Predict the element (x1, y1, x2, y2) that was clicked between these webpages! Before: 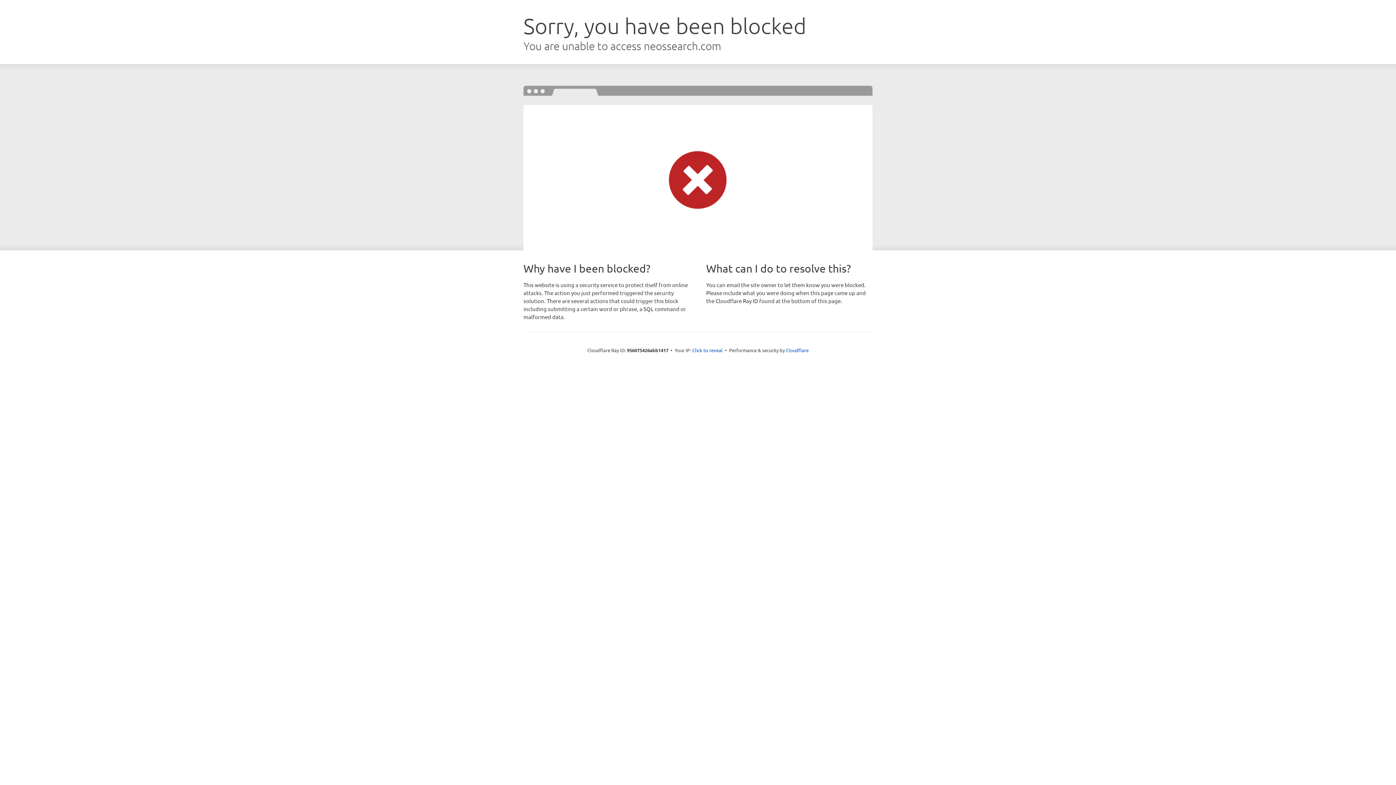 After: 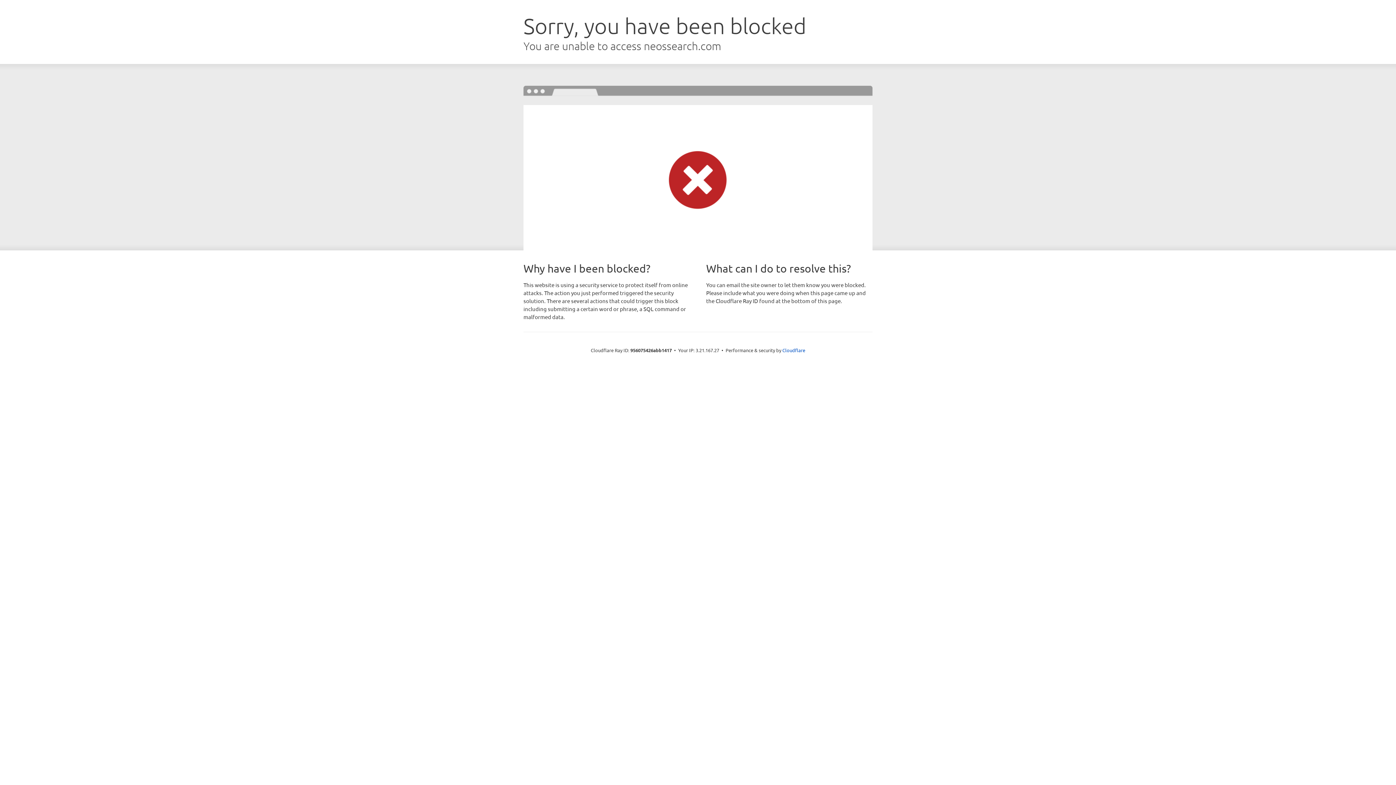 Action: bbox: (692, 346, 722, 353) label: Click to reveal